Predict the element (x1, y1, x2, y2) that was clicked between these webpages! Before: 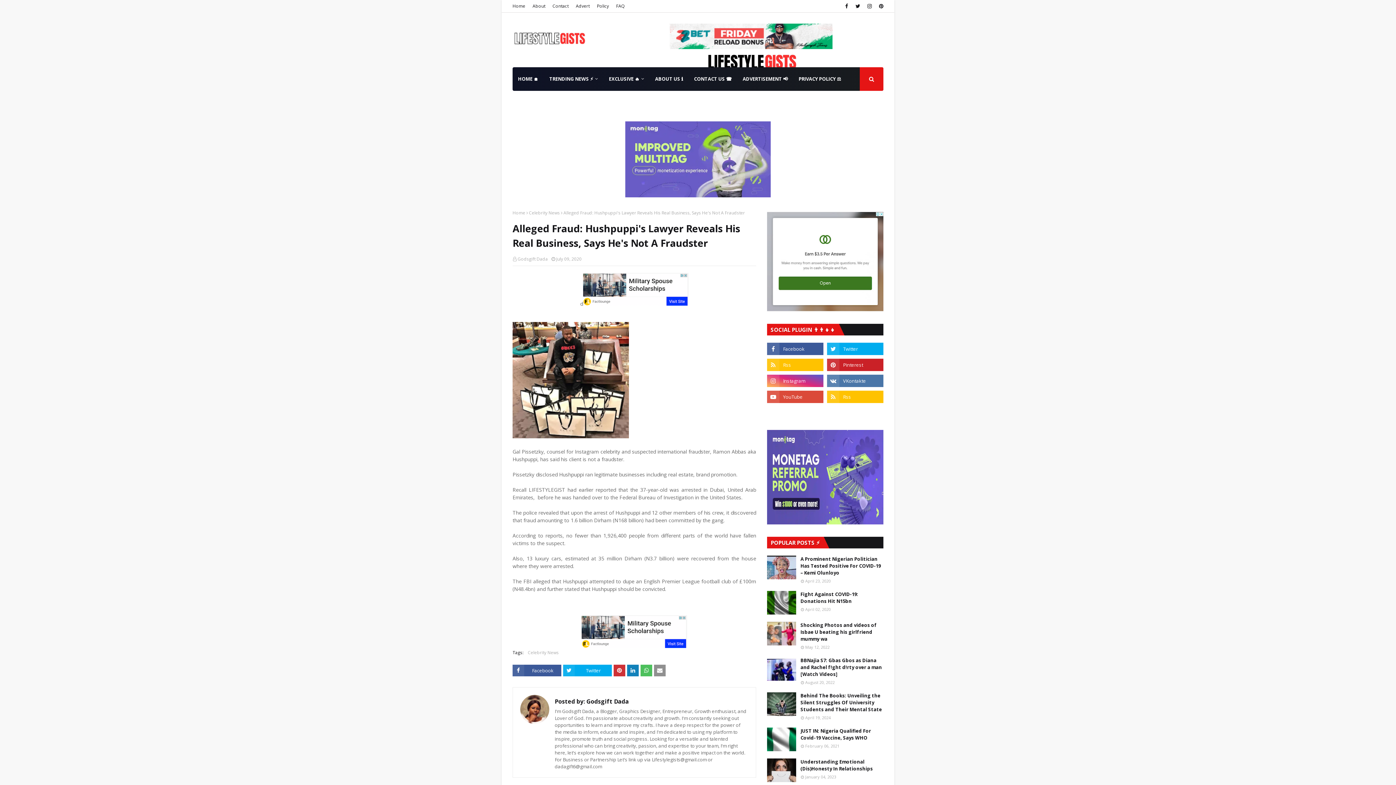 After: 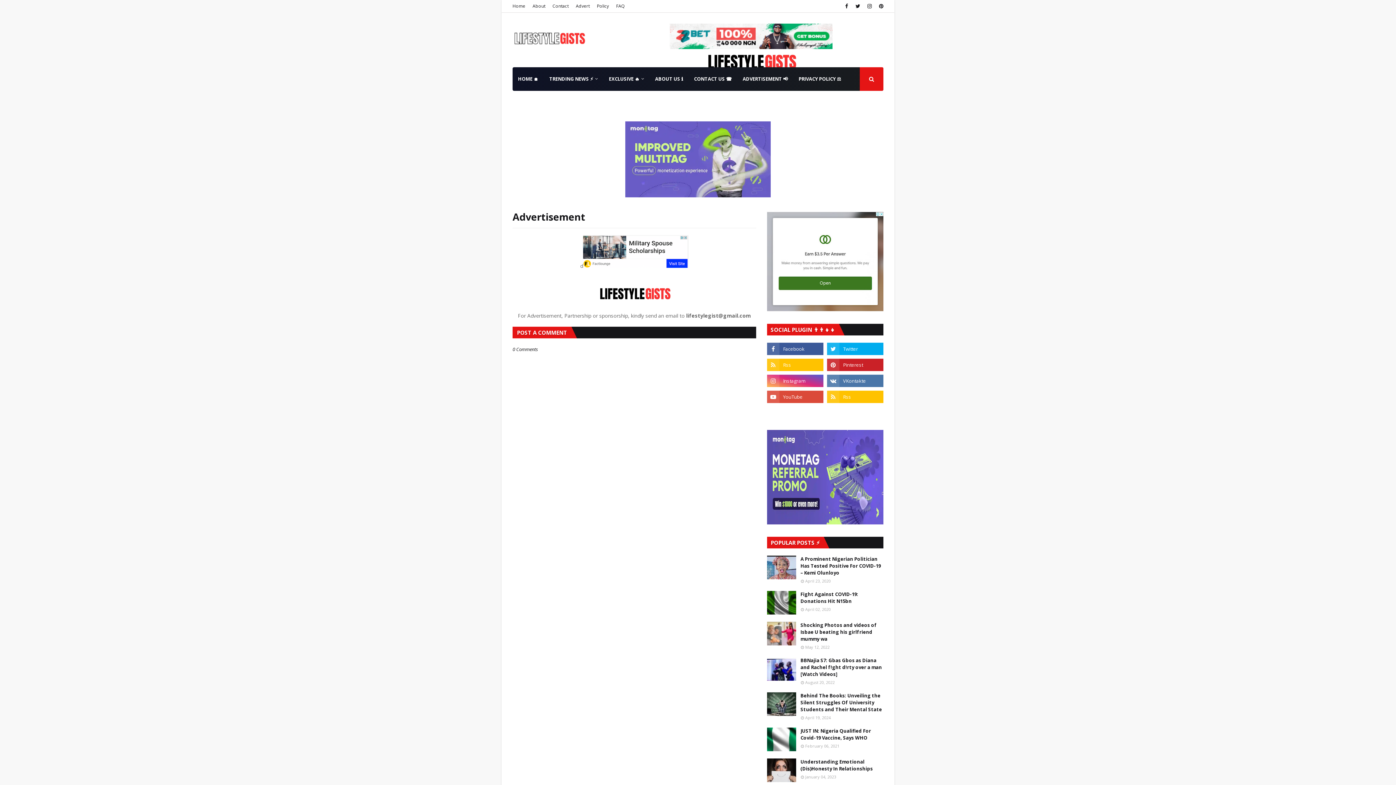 Action: label: ADVERTISEMENT 📢 bbox: (737, 67, 793, 90)